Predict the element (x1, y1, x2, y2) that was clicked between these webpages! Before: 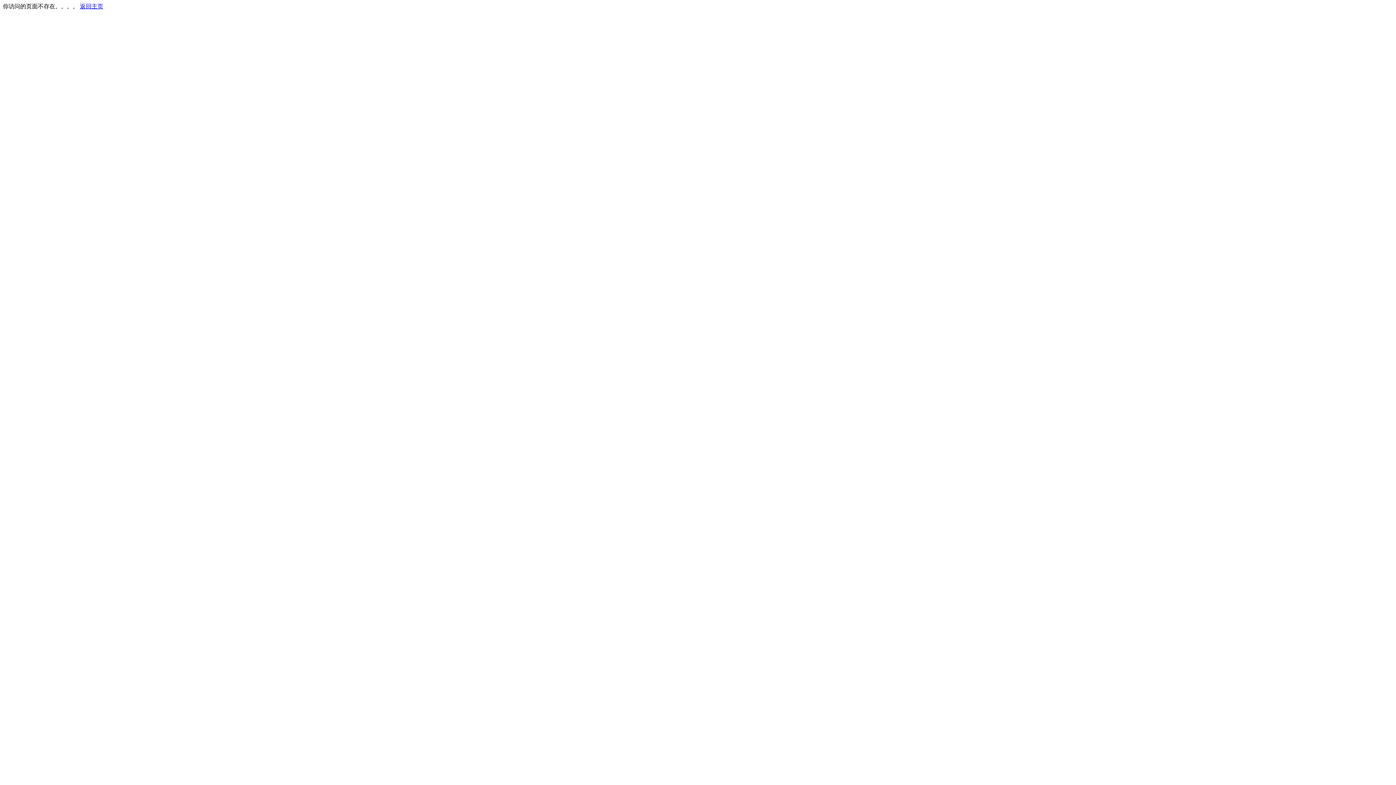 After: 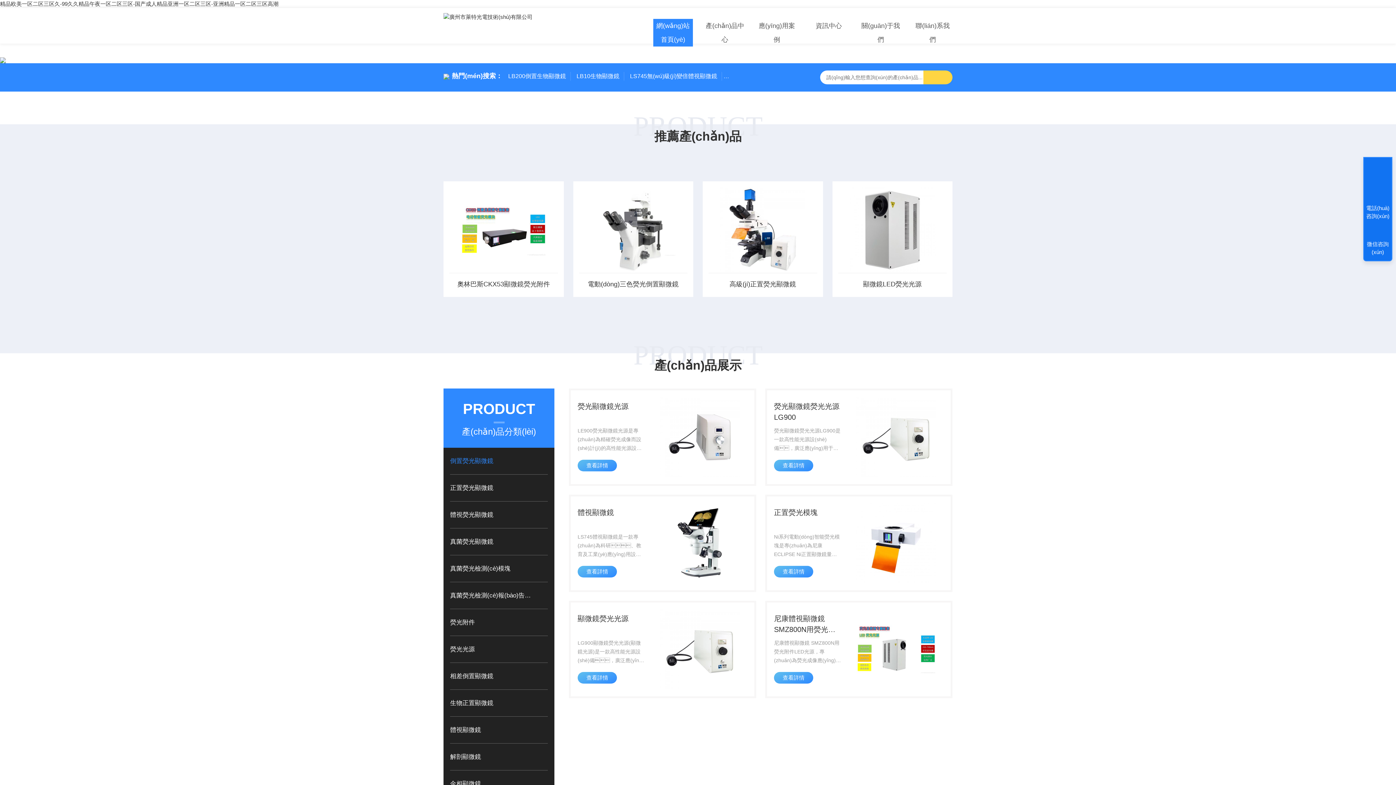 Action: label: 返回主页 bbox: (80, 3, 103, 9)